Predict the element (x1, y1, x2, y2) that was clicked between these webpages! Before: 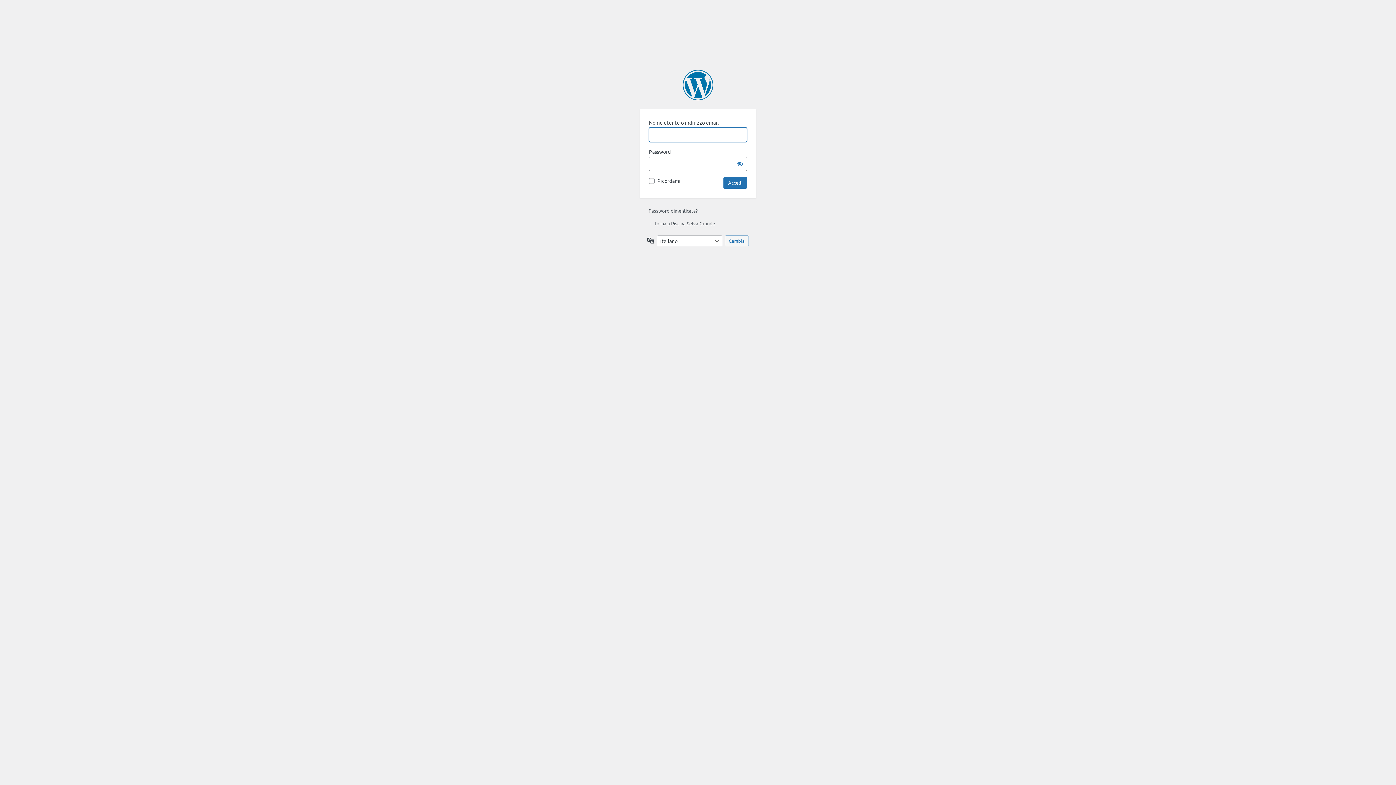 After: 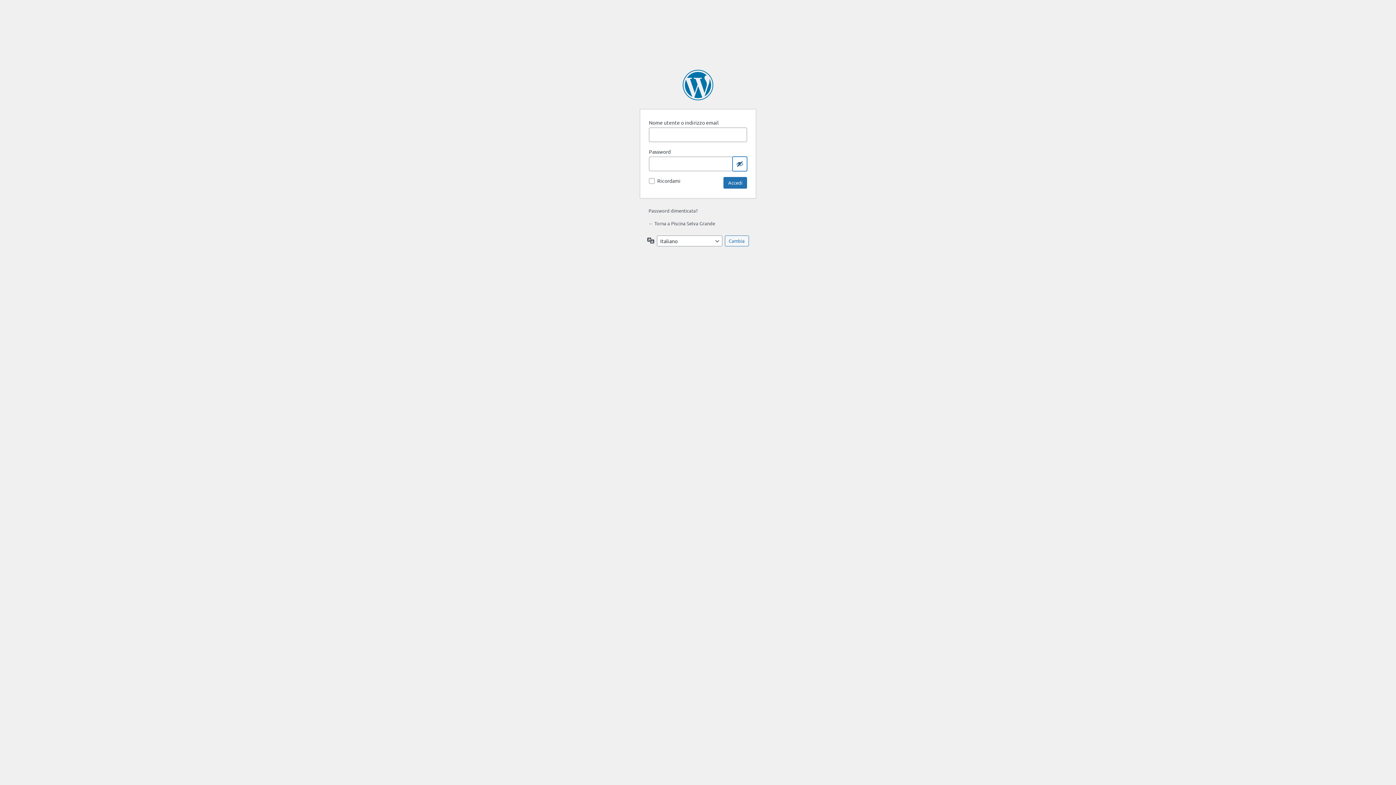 Action: label: Mostra password bbox: (732, 156, 747, 171)